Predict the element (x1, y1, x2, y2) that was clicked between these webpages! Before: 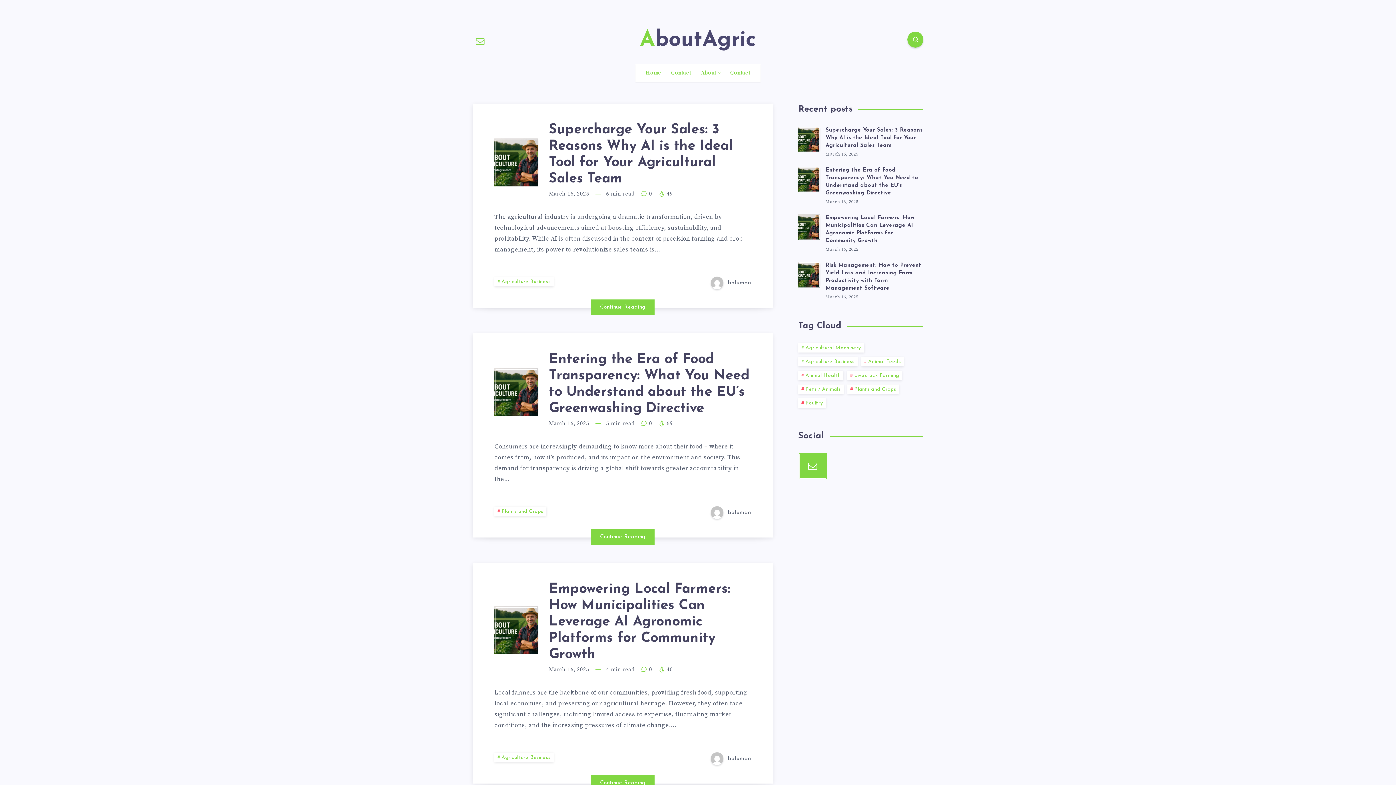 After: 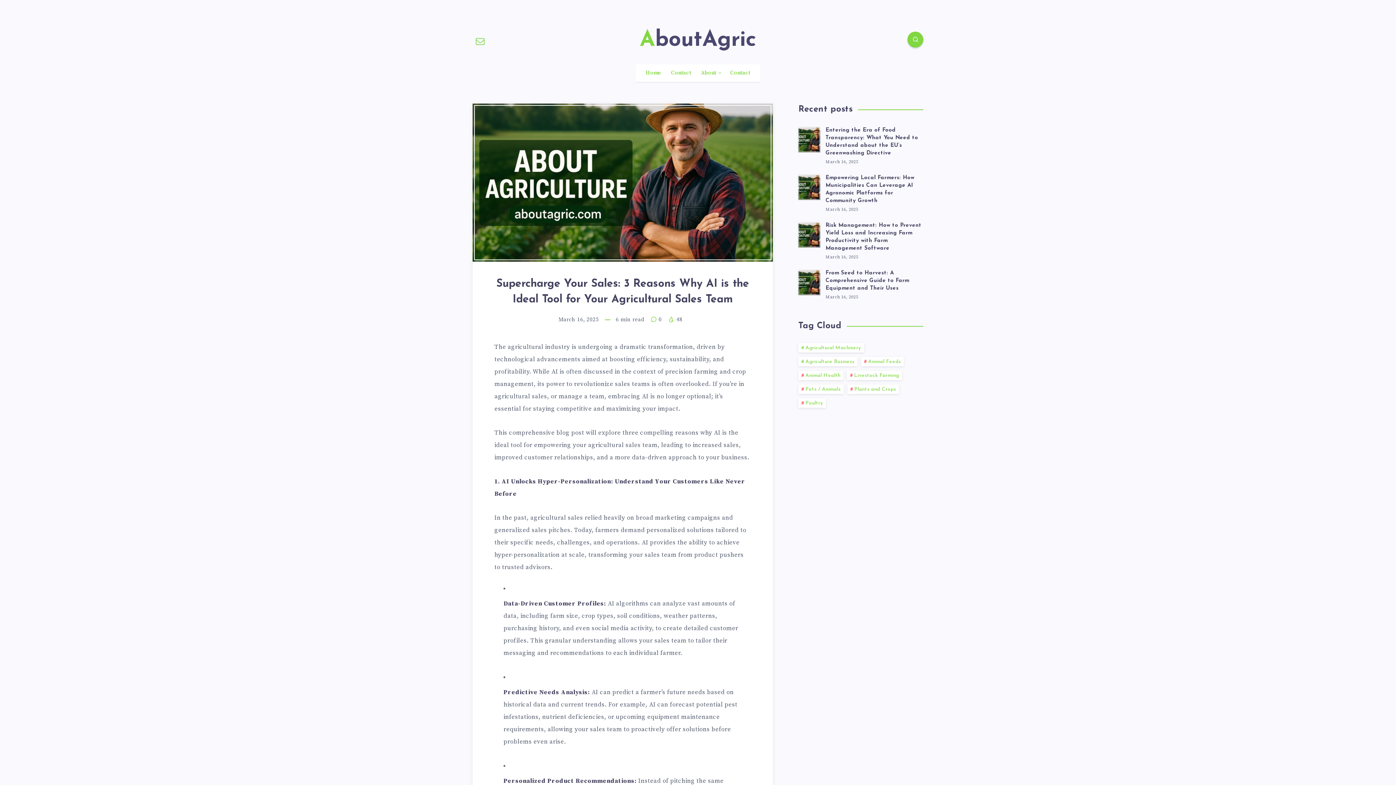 Action: label: Continue Reading bbox: (591, 299, 654, 315)